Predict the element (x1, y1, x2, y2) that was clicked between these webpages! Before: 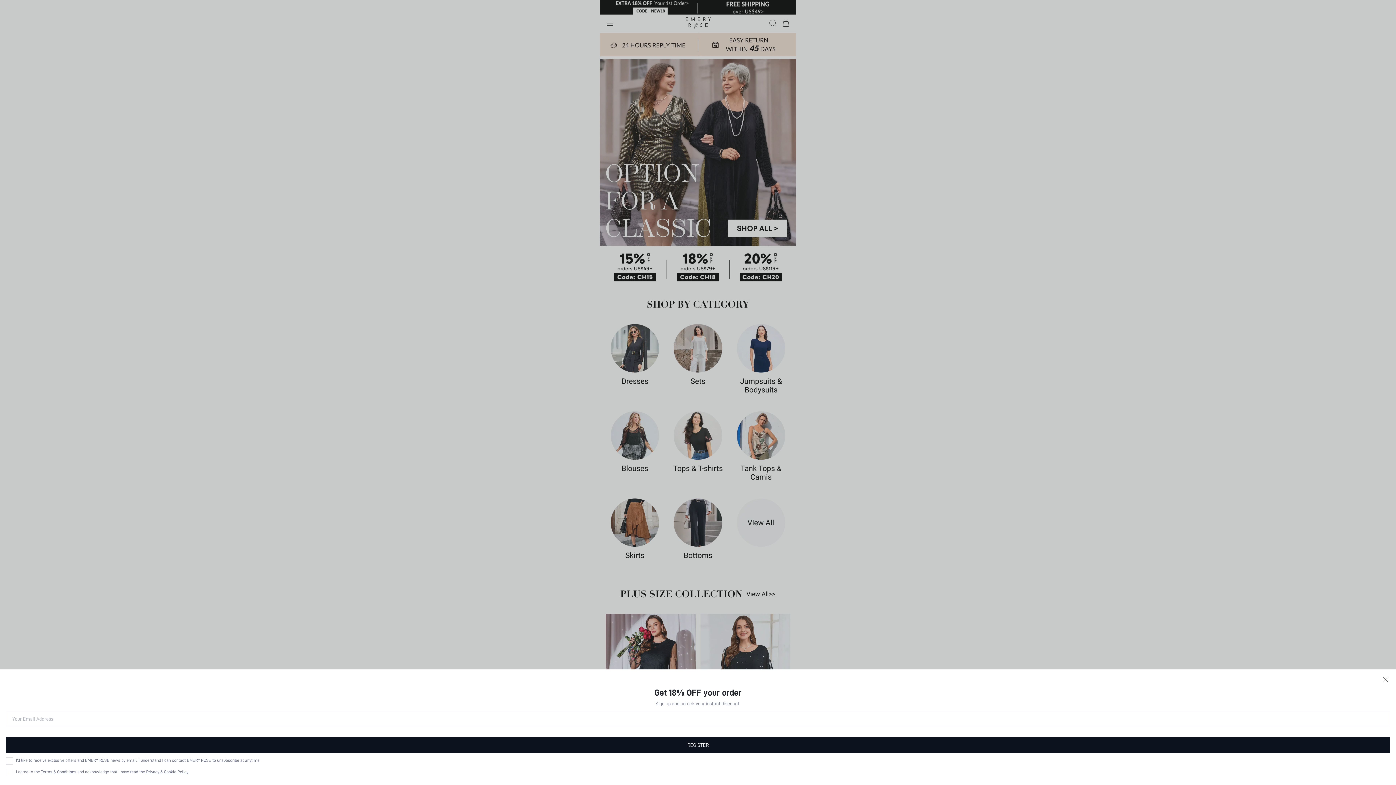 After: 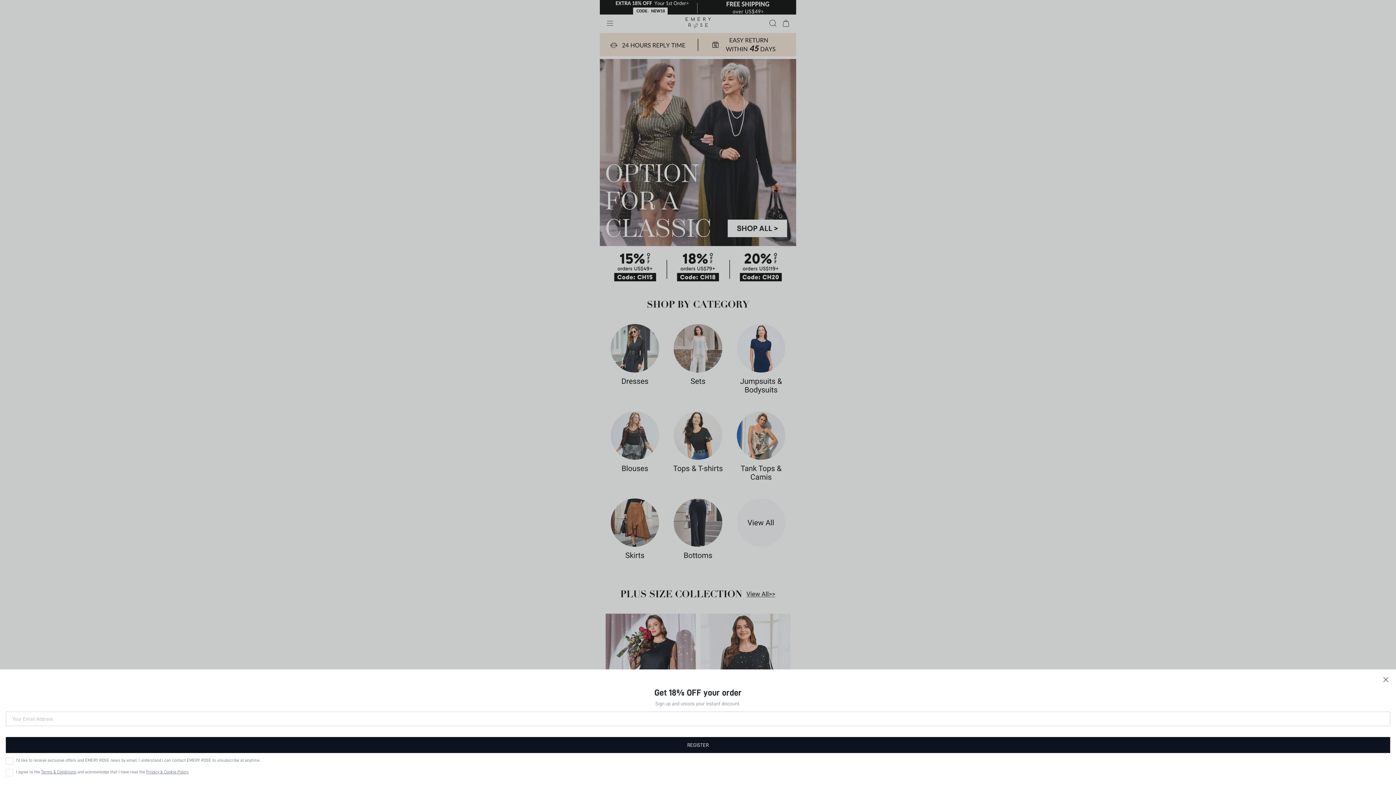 Action: bbox: (5, 737, 1390, 753) label: REGISTER